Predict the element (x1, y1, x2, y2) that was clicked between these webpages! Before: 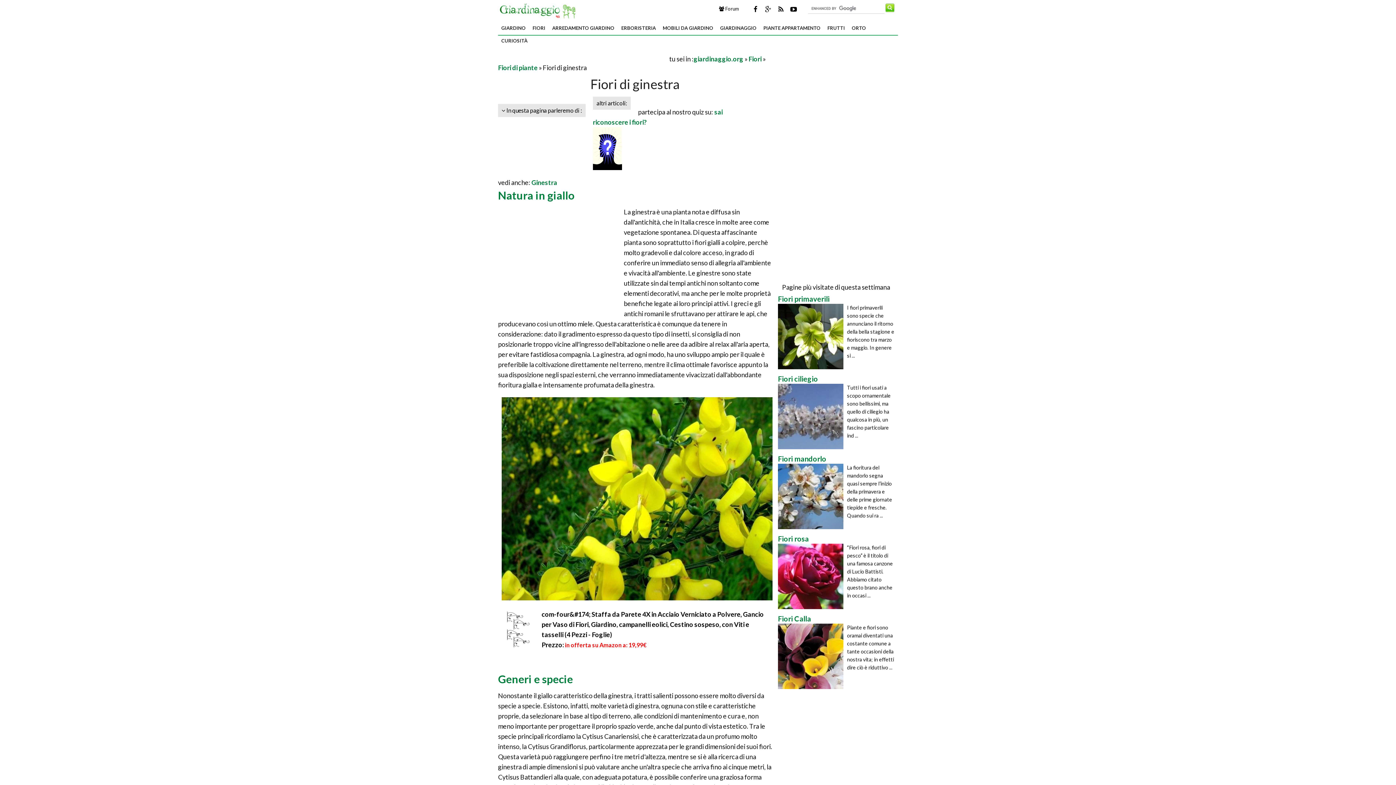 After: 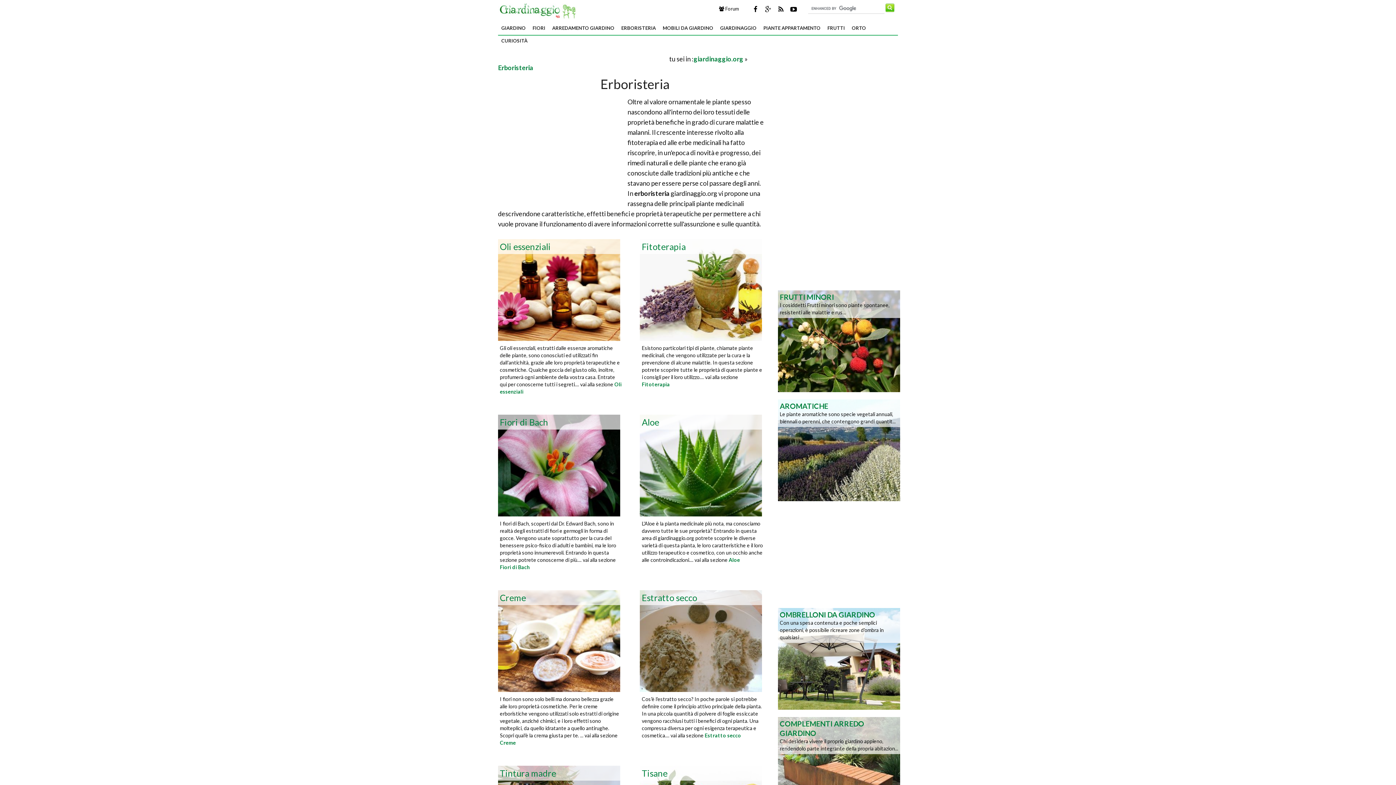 Action: label: ERBORISTERIA bbox: (618, 21, 659, 34)